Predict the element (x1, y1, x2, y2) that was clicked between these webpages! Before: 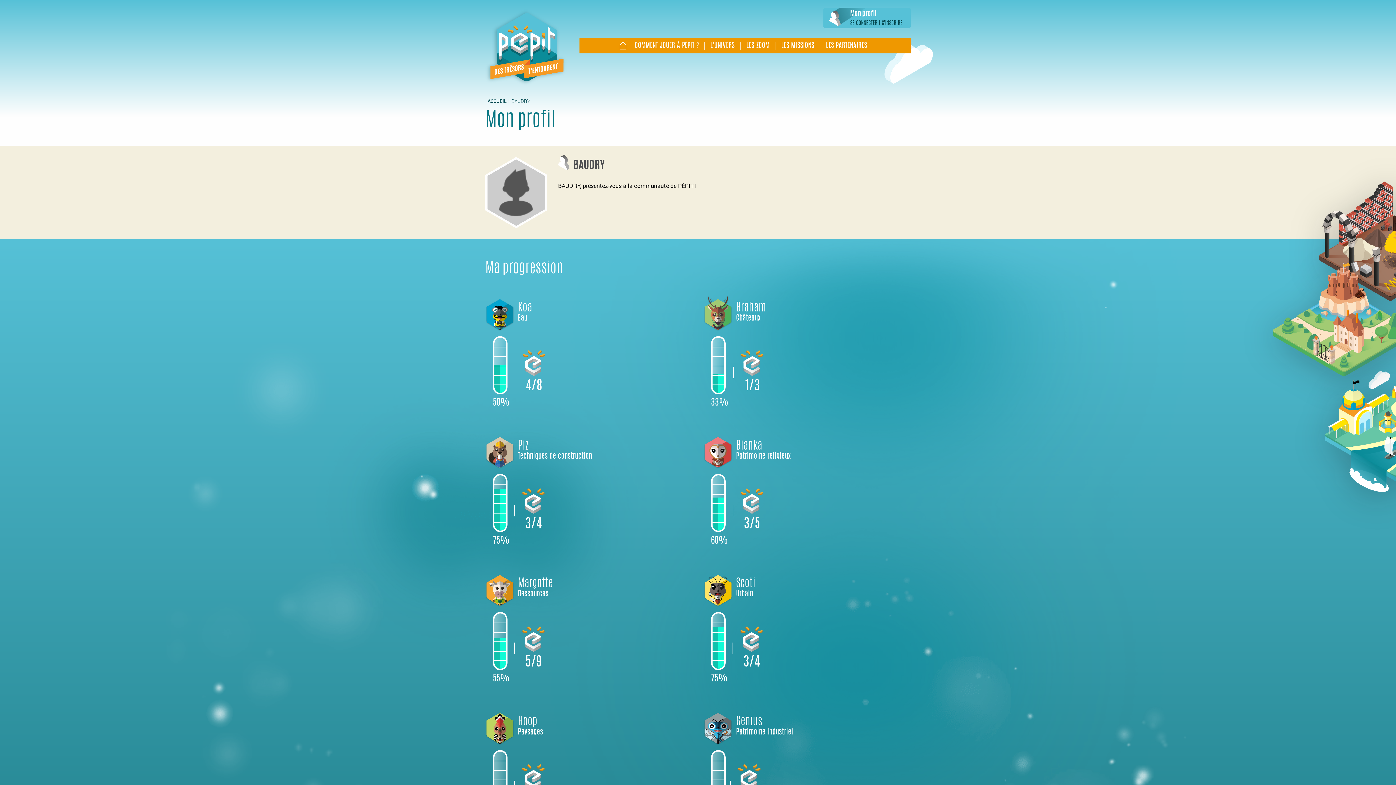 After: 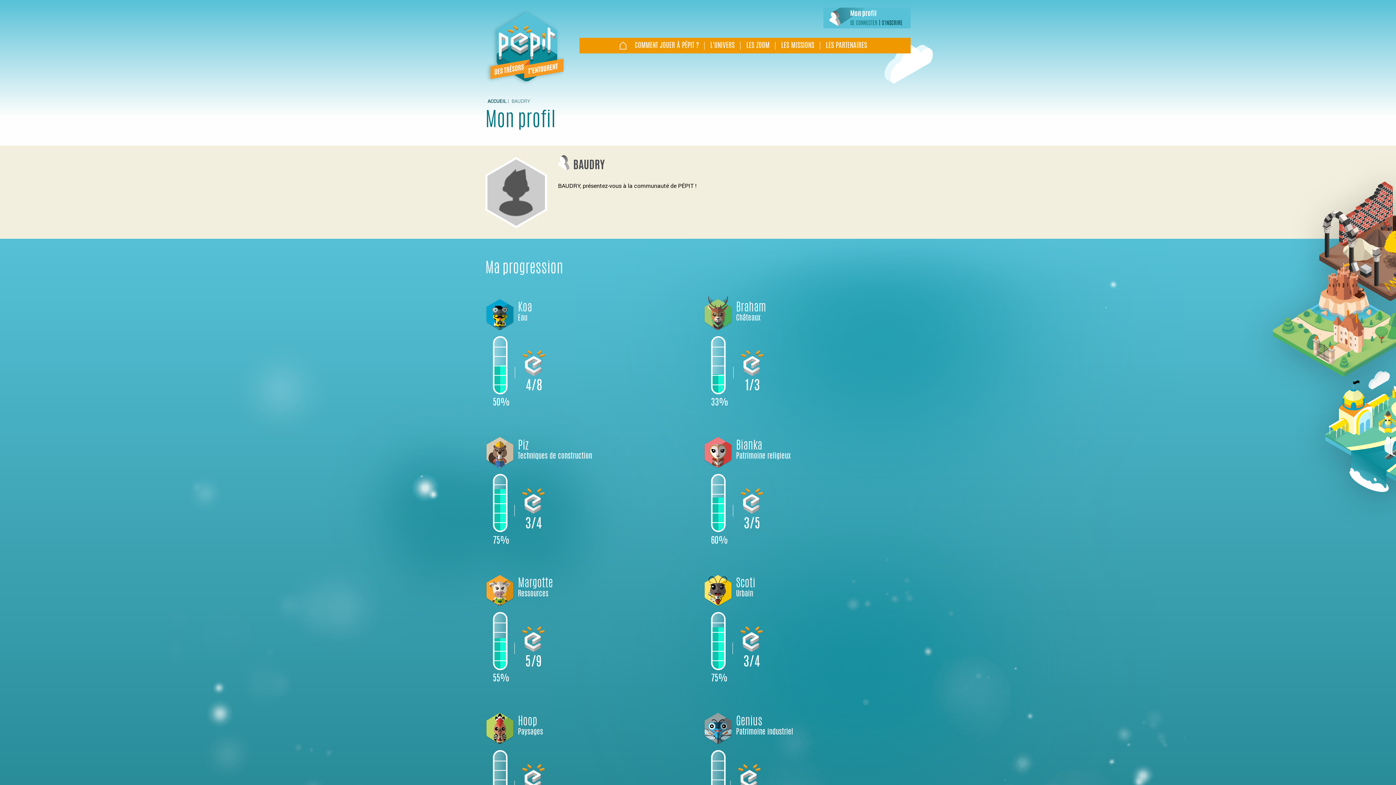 Action: label: SE CONNECTER bbox: (850, 20, 877, 26)